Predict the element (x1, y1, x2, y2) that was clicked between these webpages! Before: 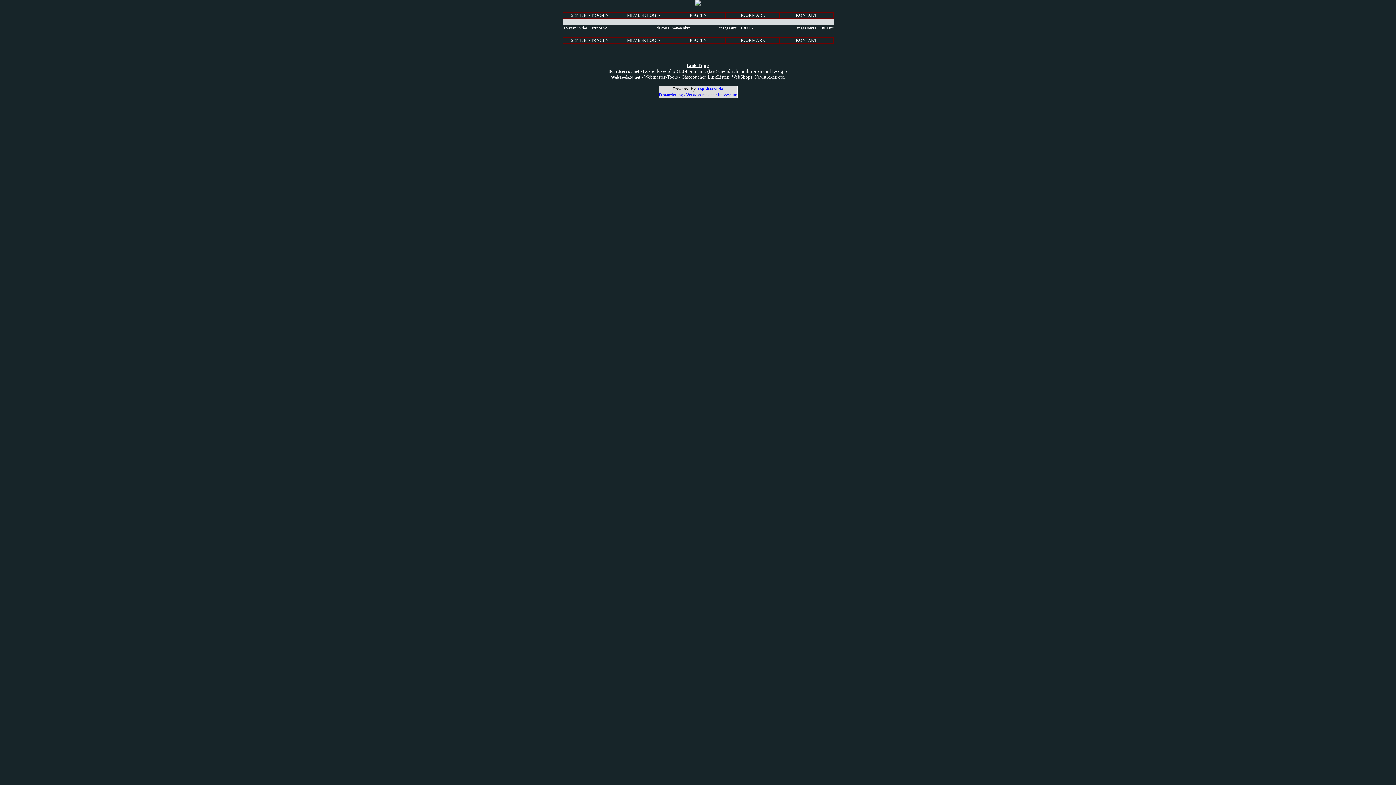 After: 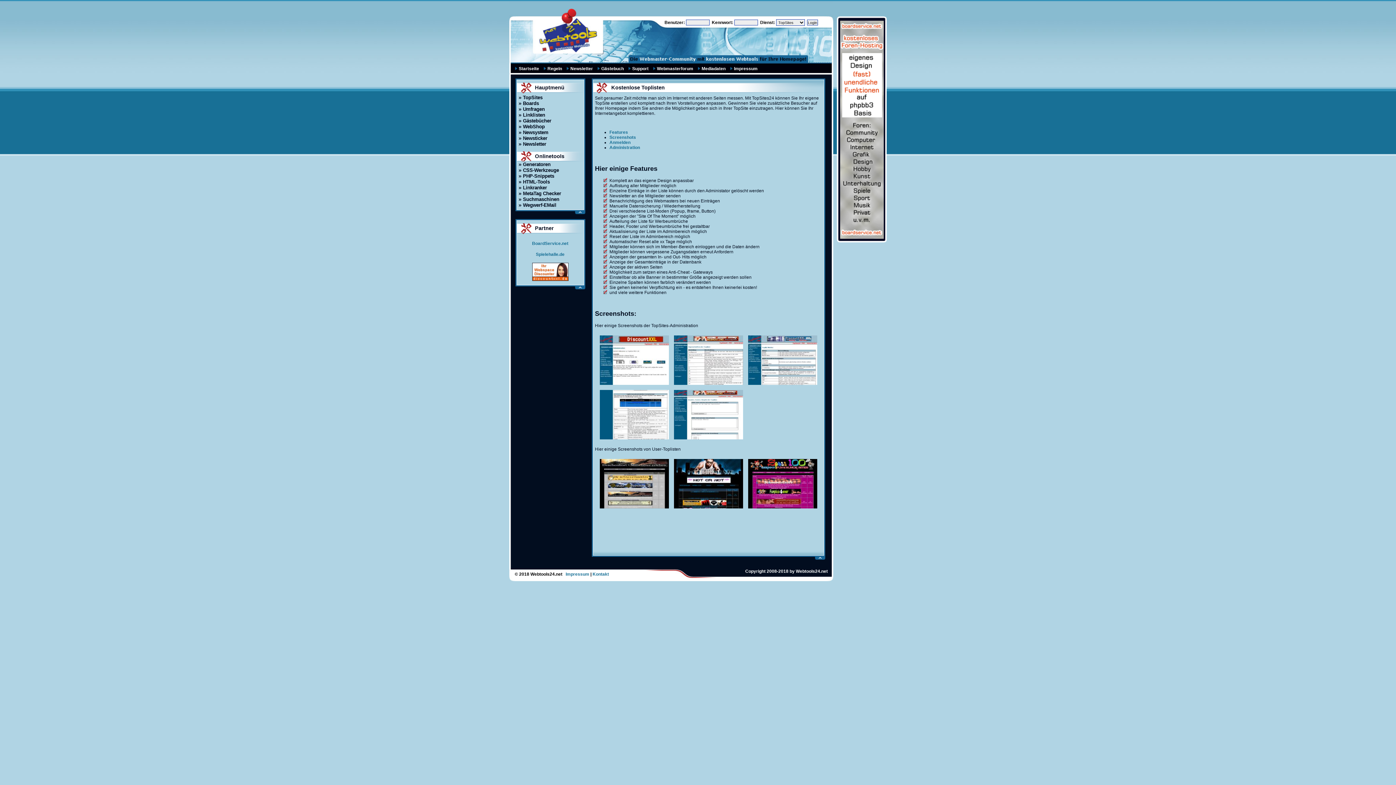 Action: label: TopSites24.de bbox: (697, 86, 723, 91)